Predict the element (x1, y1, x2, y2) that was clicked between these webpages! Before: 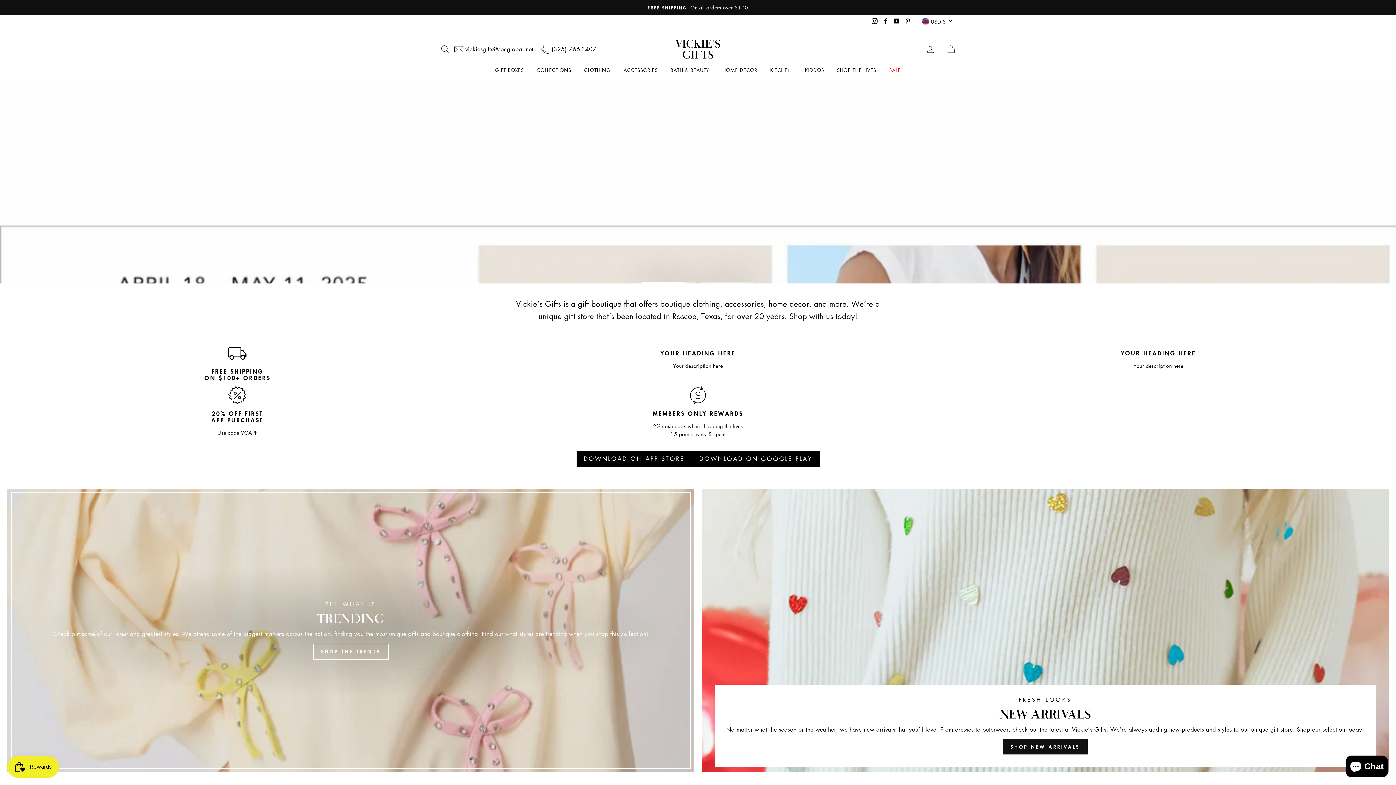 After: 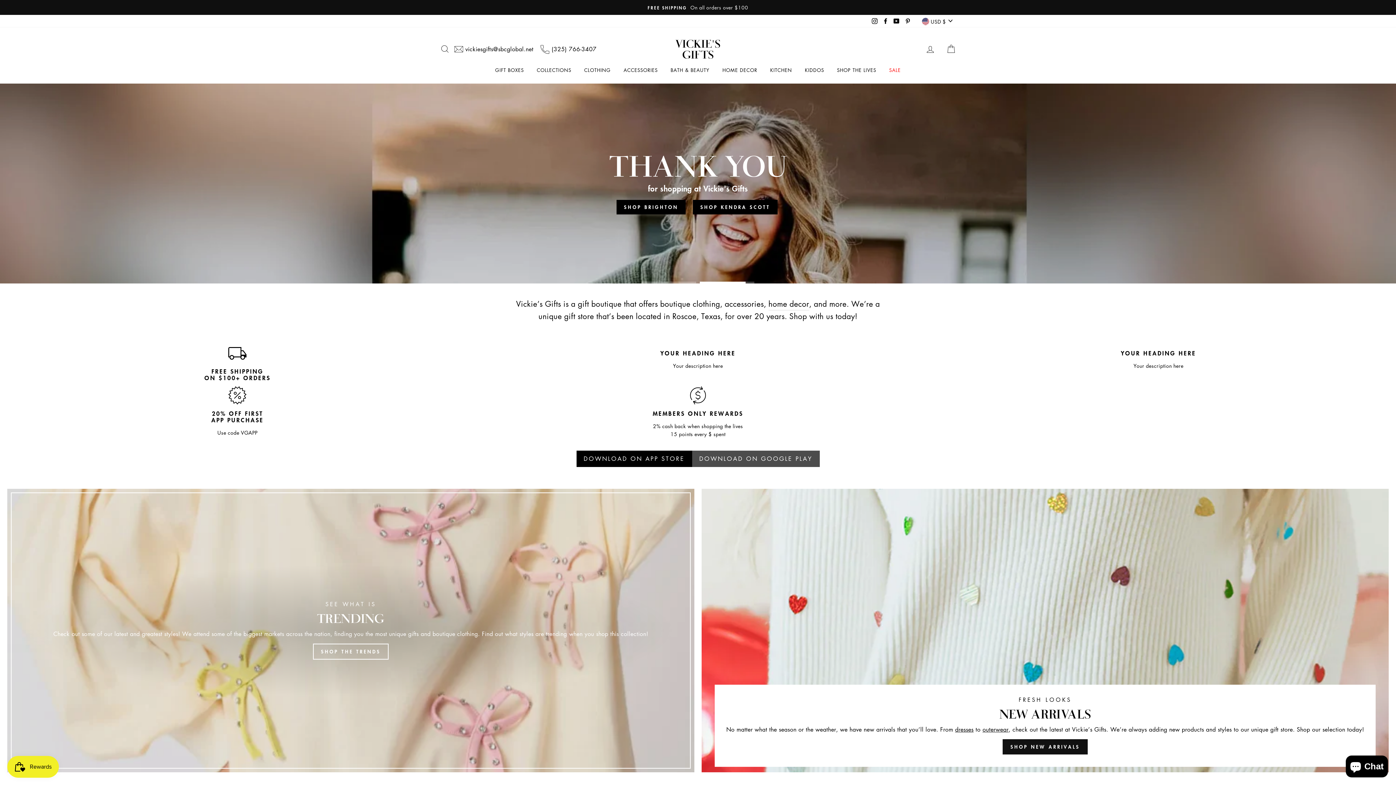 Action: bbox: (692, 451, 819, 467) label: DOWNLOAD ON GOOGLE PLAY